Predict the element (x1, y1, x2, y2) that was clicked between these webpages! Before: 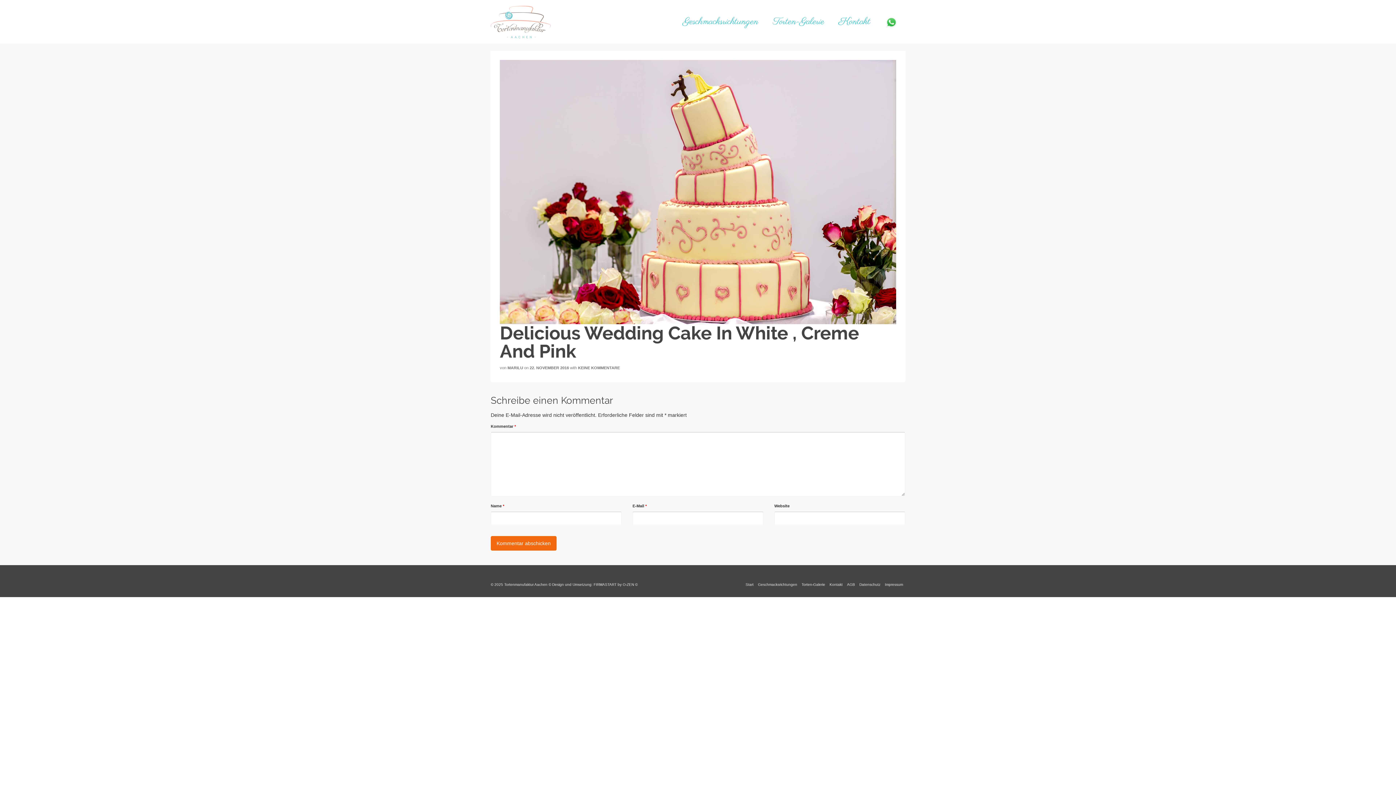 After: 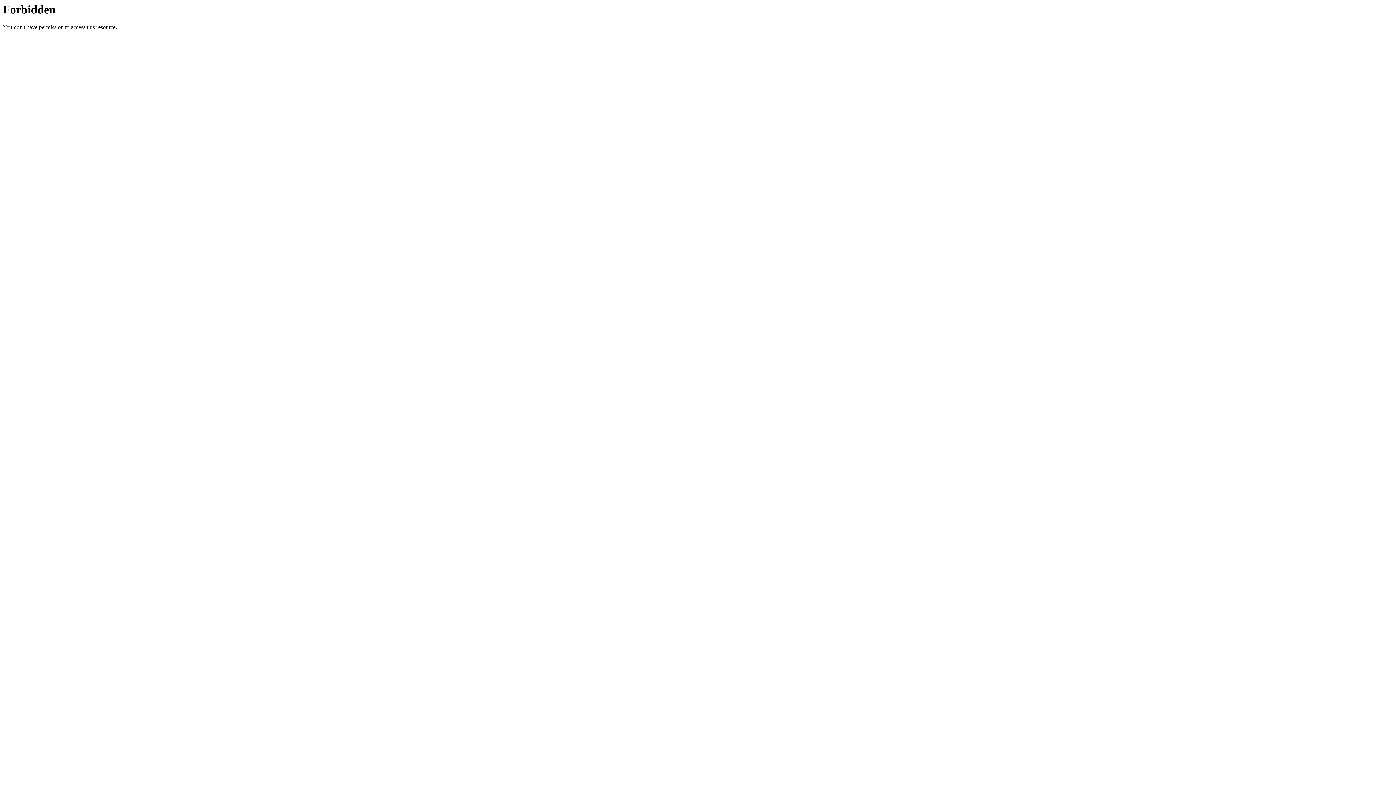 Action: bbox: (622, 582, 634, 586) label: O-ZEN